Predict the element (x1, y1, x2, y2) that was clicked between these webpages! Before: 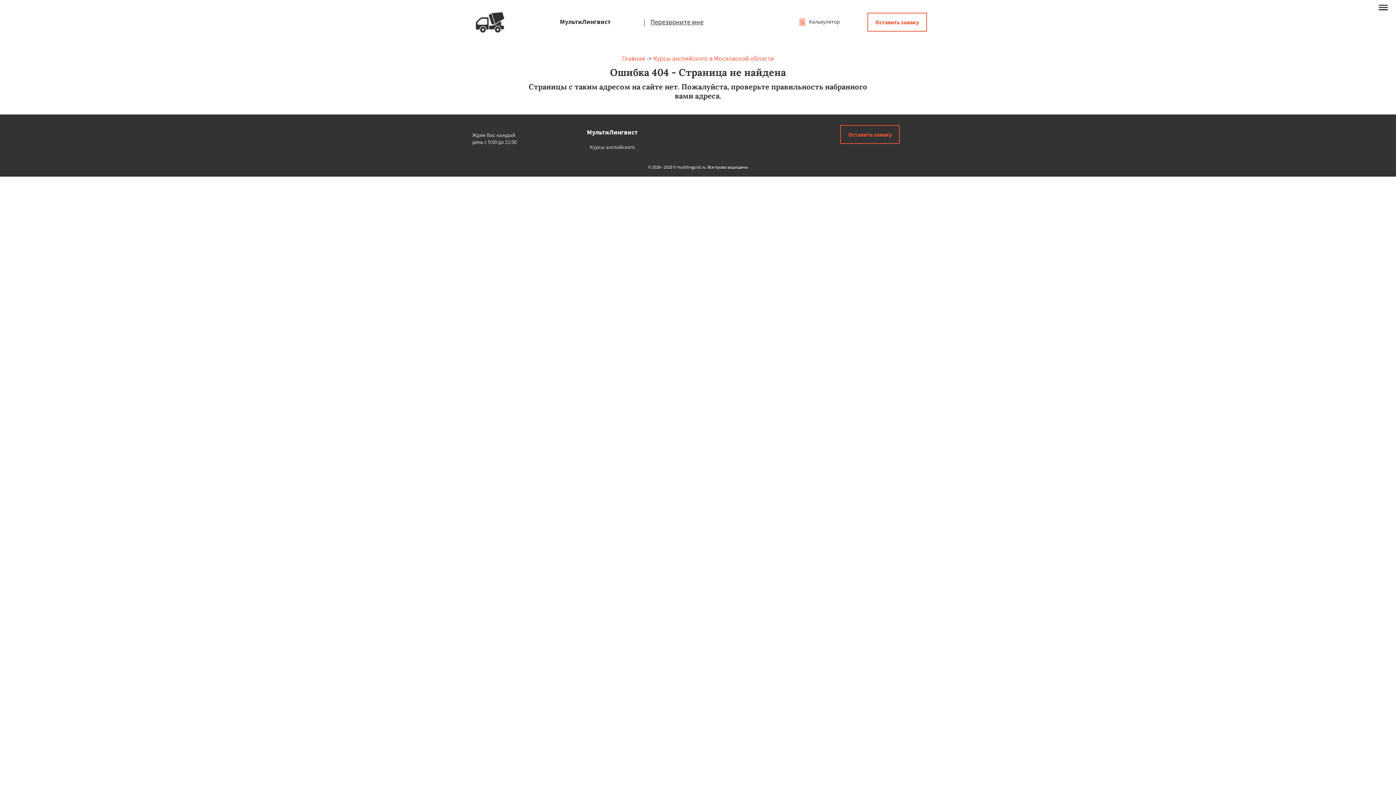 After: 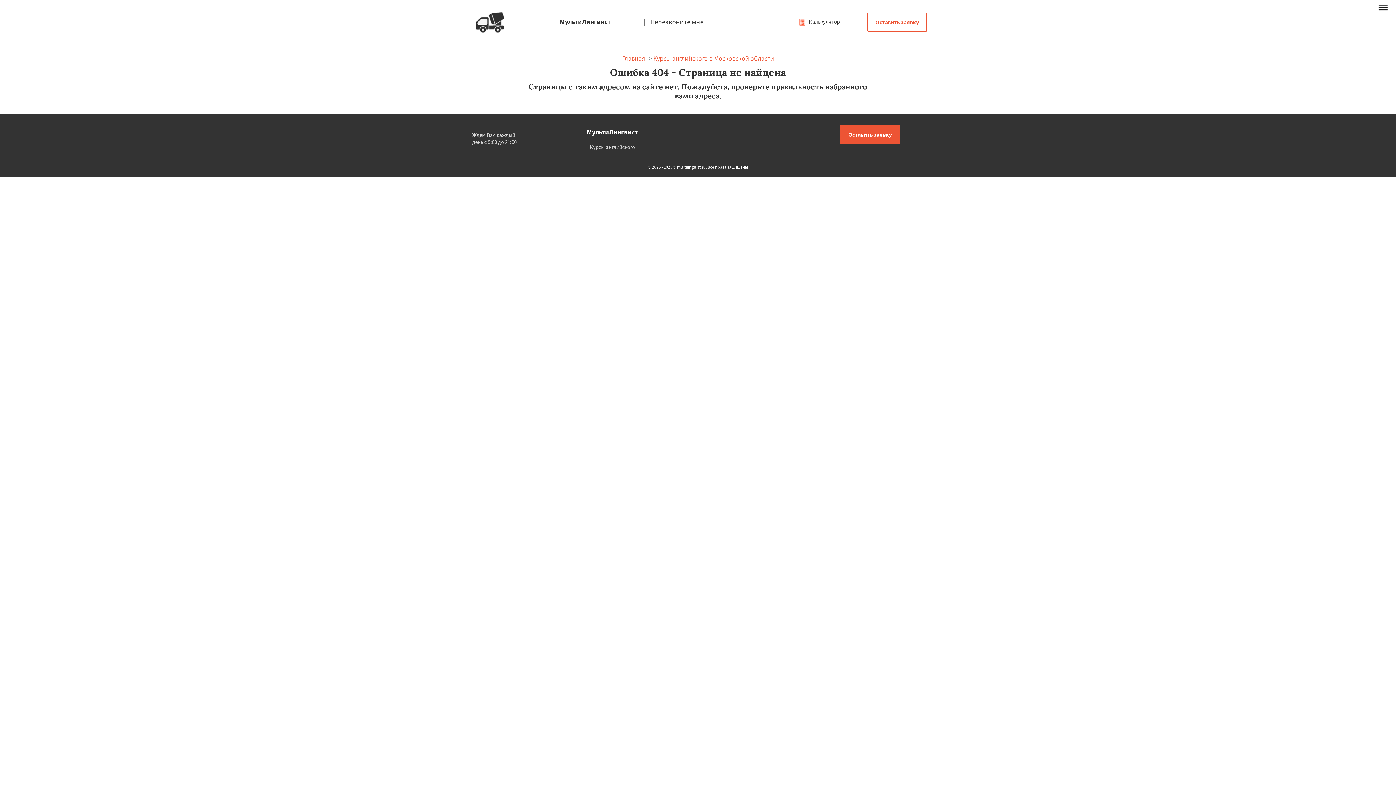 Action: bbox: (840, 125, 900, 144) label: Оставить заявку